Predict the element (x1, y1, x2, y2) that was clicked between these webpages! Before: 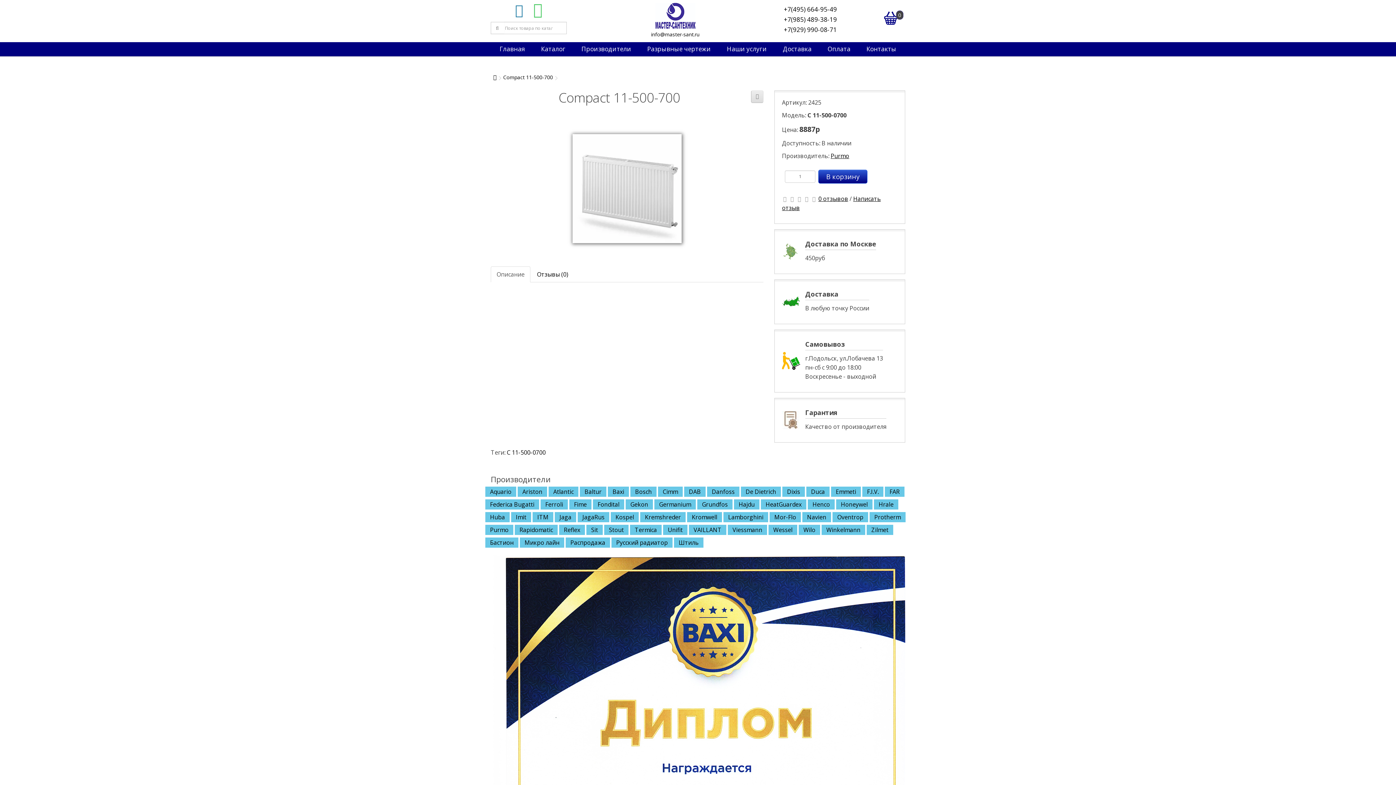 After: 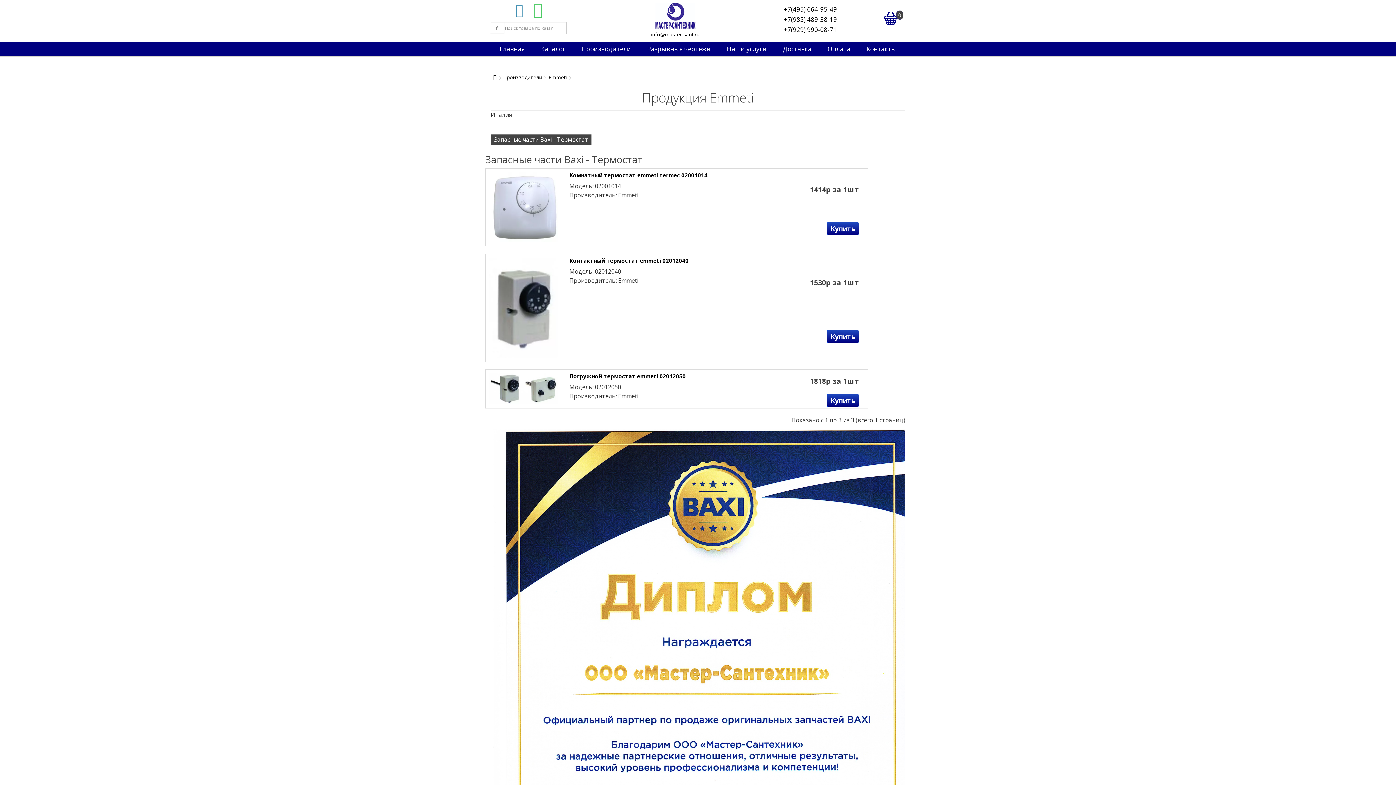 Action: label: Emmeti bbox: (831, 486, 861, 496)